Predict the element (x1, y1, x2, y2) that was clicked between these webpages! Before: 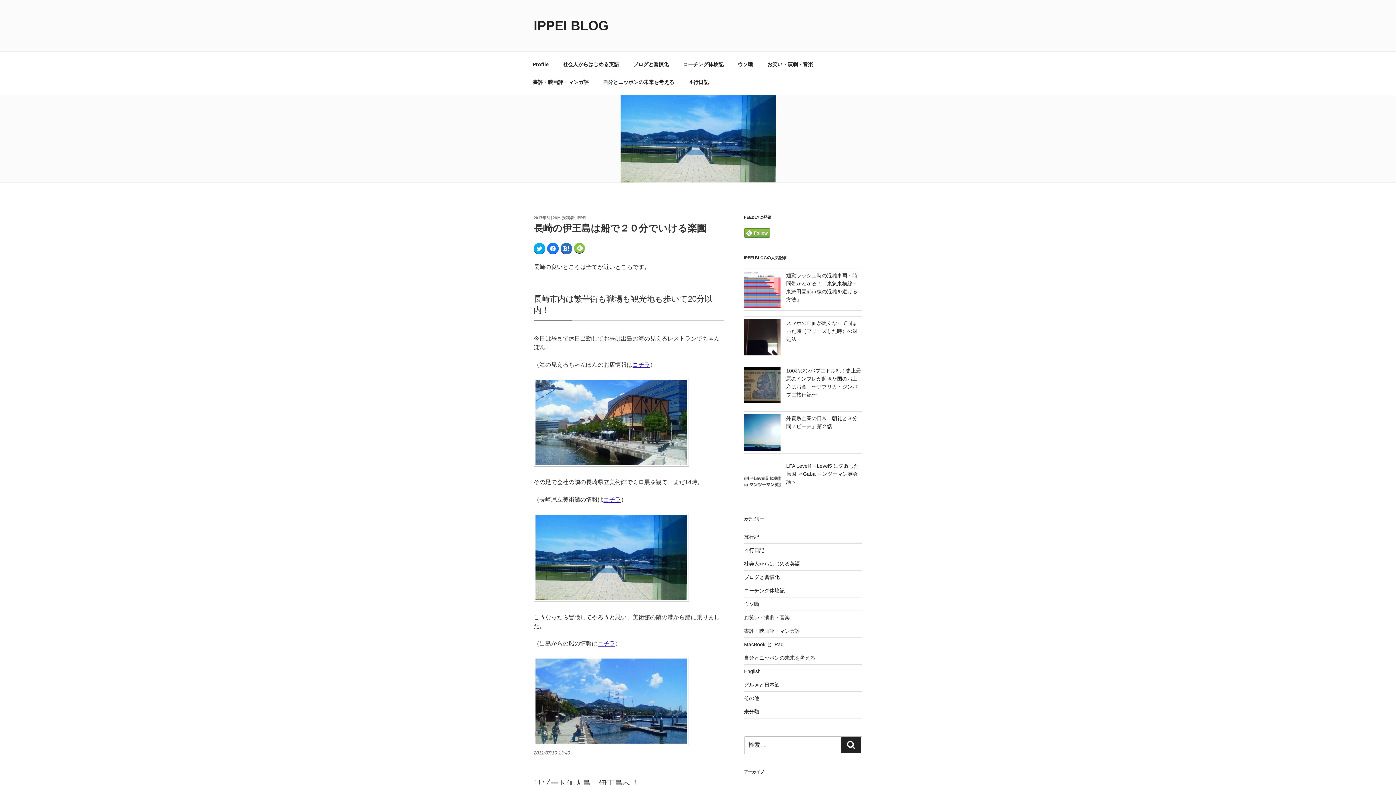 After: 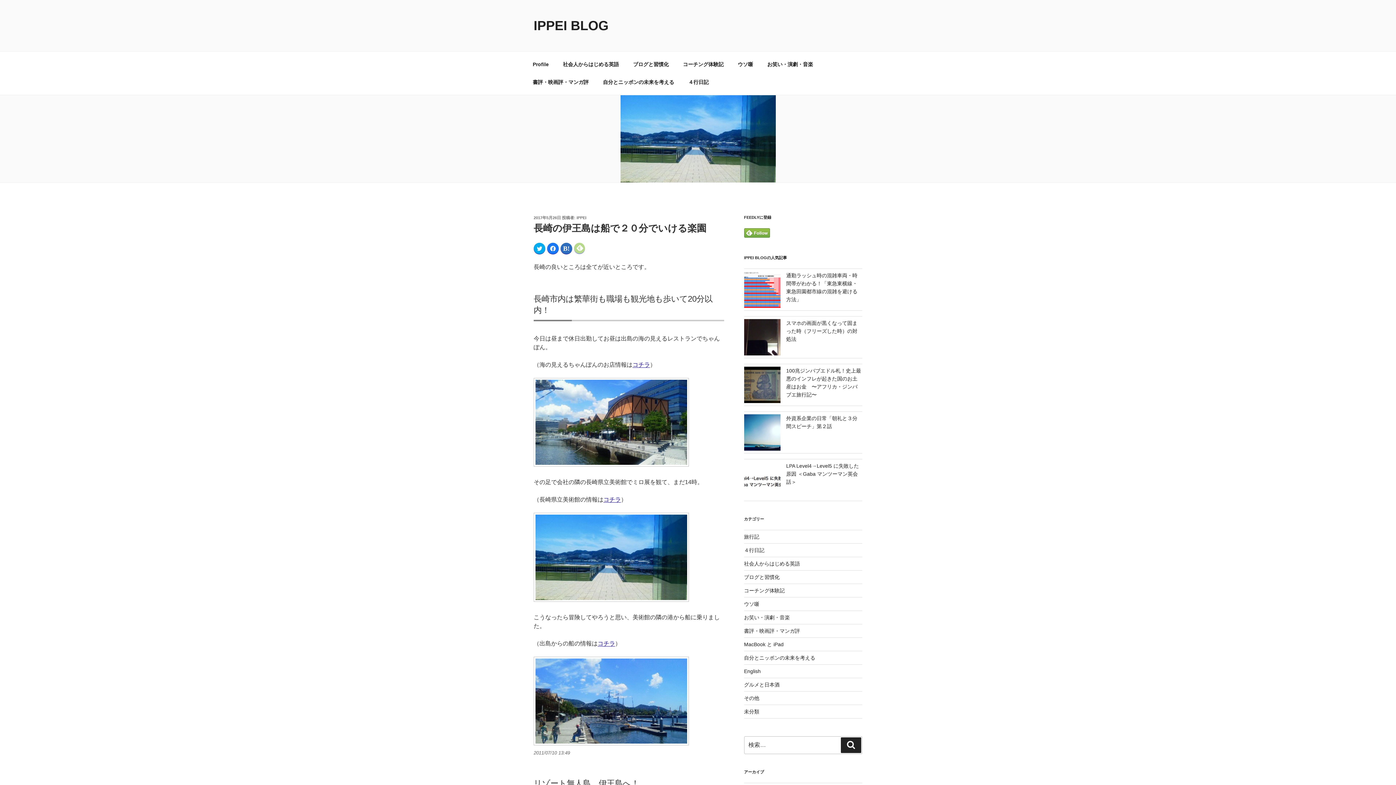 Action: label: クリックして Feedly で購読 (新しいウィンドウで開きます) bbox: (574, 242, 585, 253)